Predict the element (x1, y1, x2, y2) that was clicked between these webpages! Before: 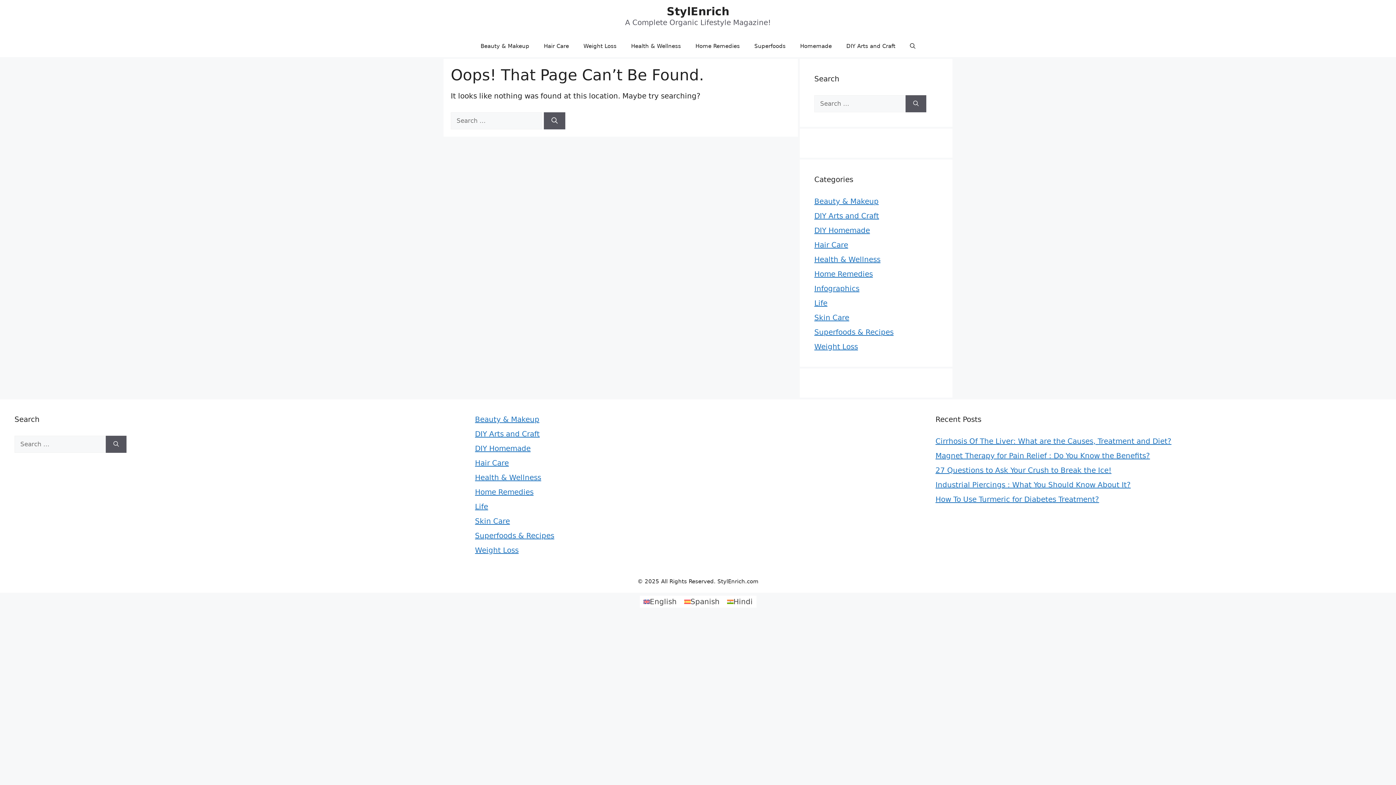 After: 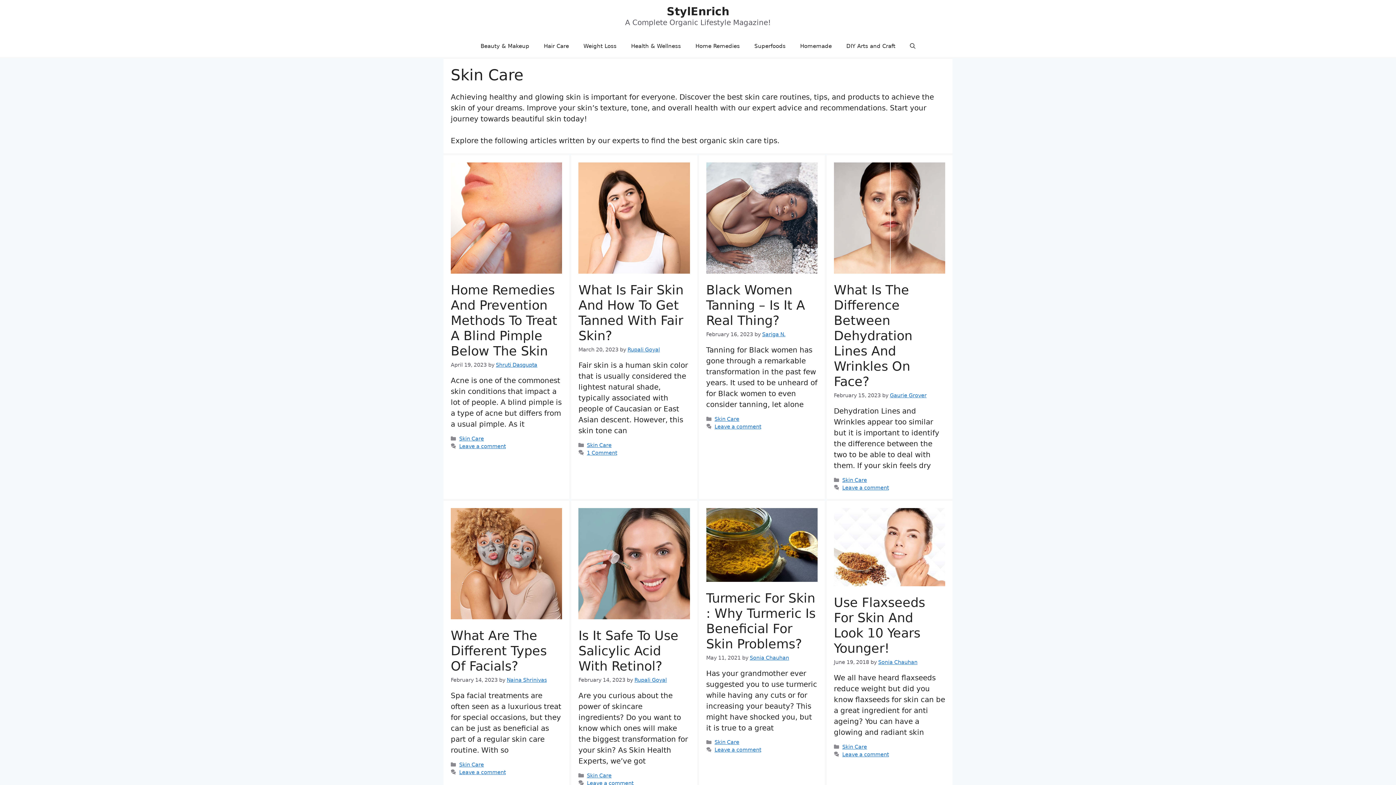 Action: label: Skin Care bbox: (814, 313, 849, 322)